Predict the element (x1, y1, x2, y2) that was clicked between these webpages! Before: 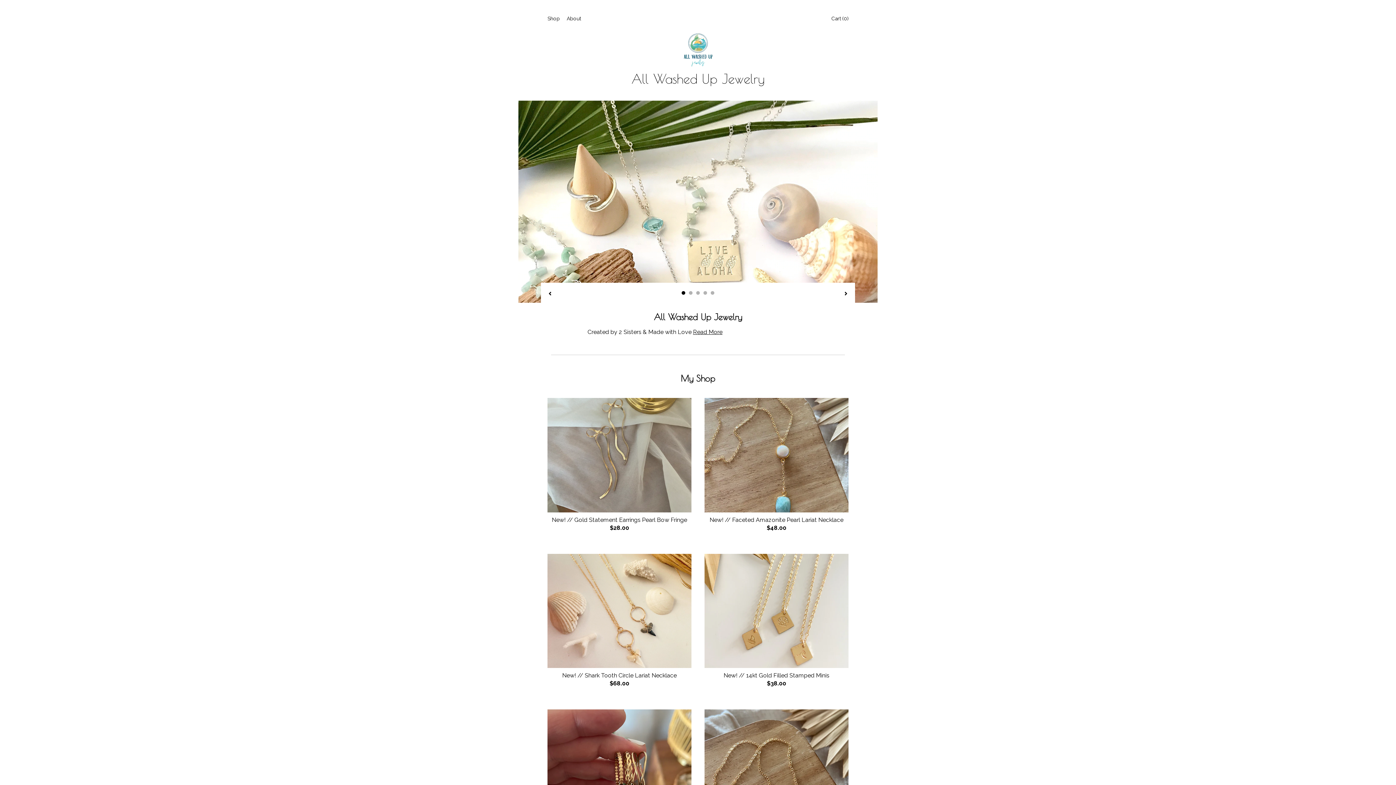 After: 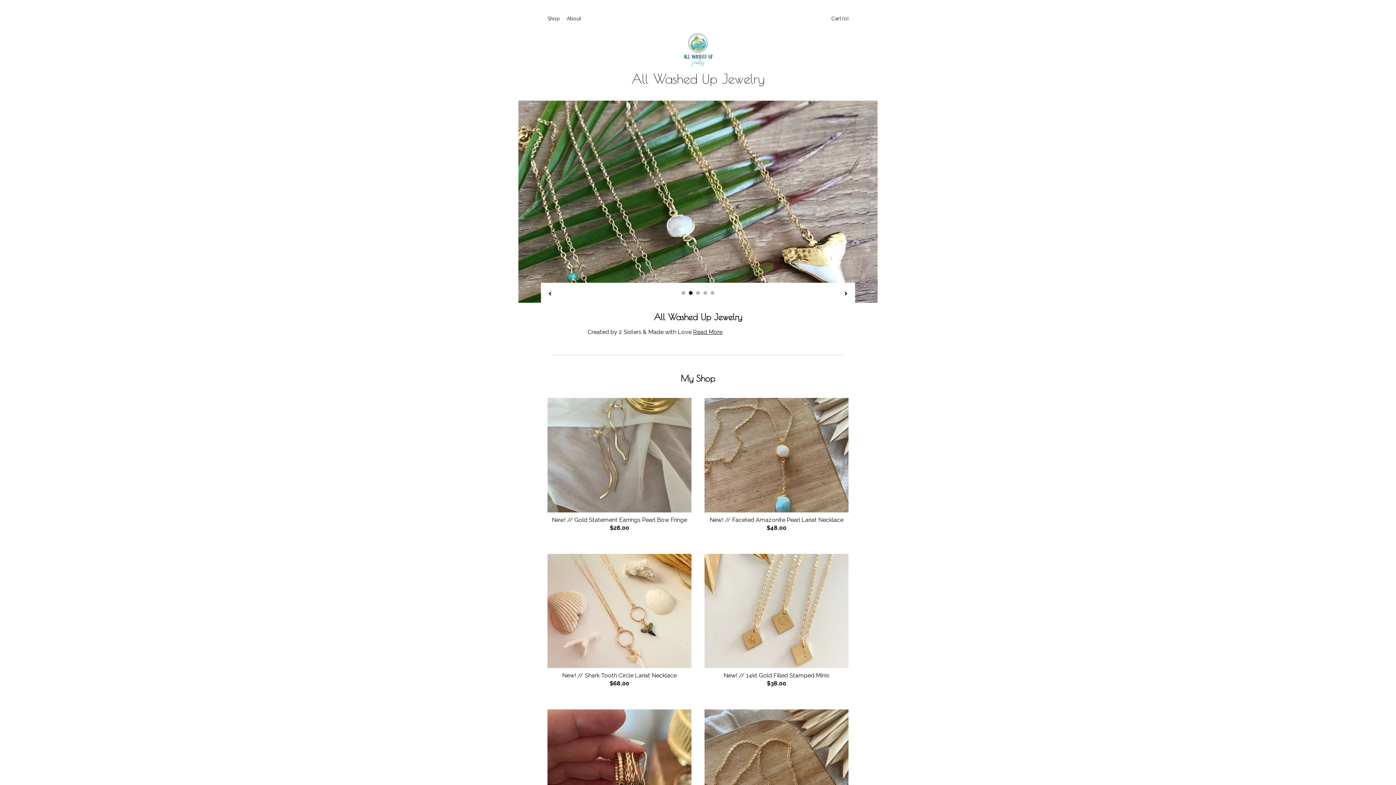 Action: label: show next listing image bbox: (844, 291, 848, 296)